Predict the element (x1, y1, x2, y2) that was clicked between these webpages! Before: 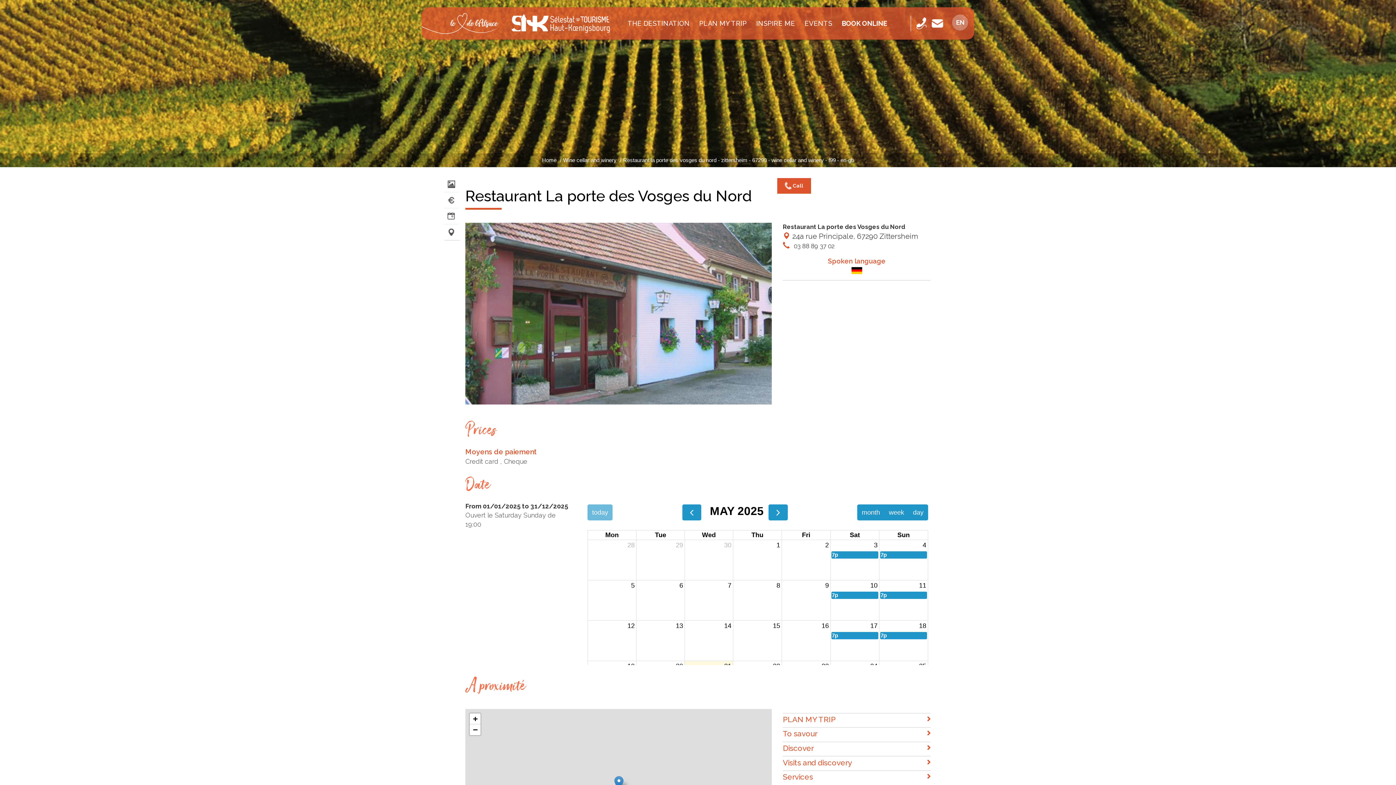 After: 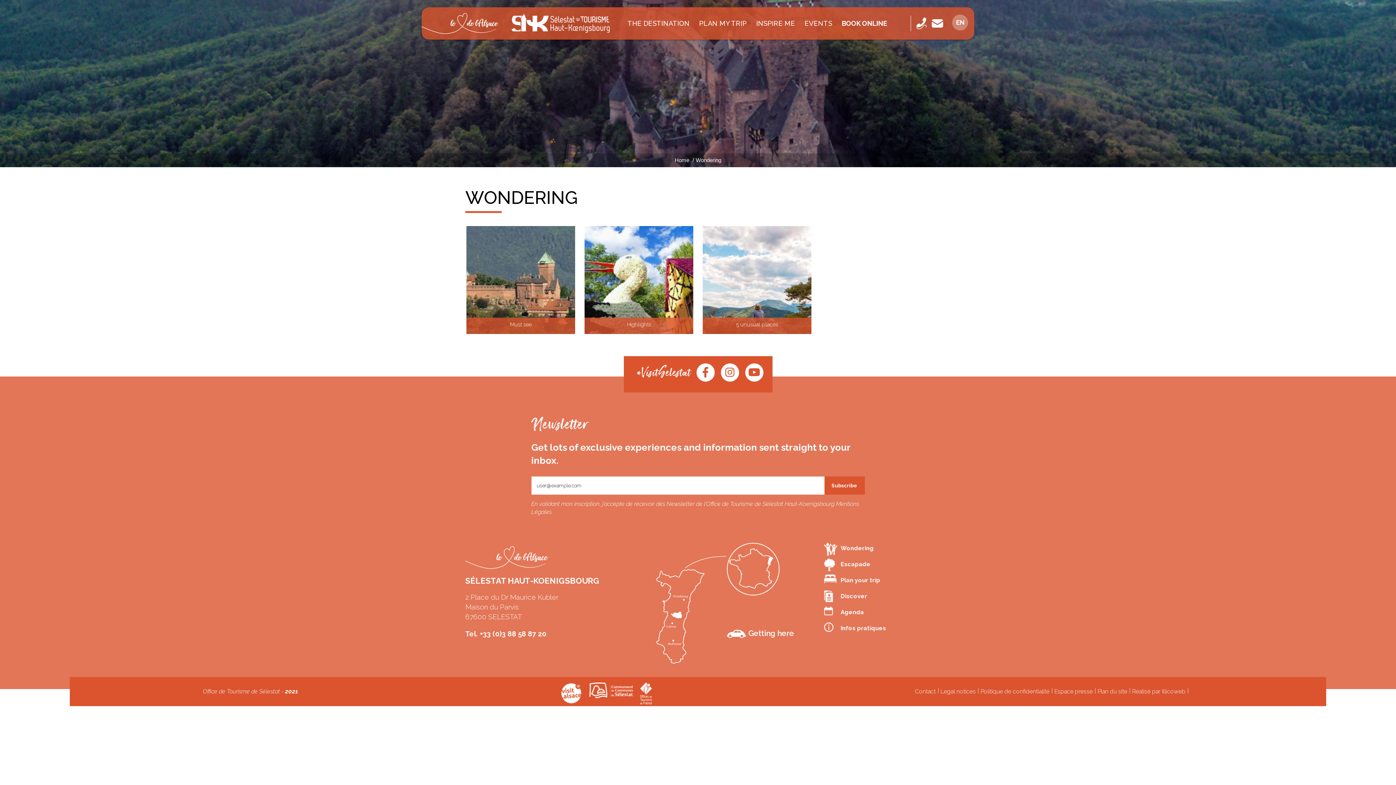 Action: label: THE DESTINATION bbox: (622, 14, 694, 32)